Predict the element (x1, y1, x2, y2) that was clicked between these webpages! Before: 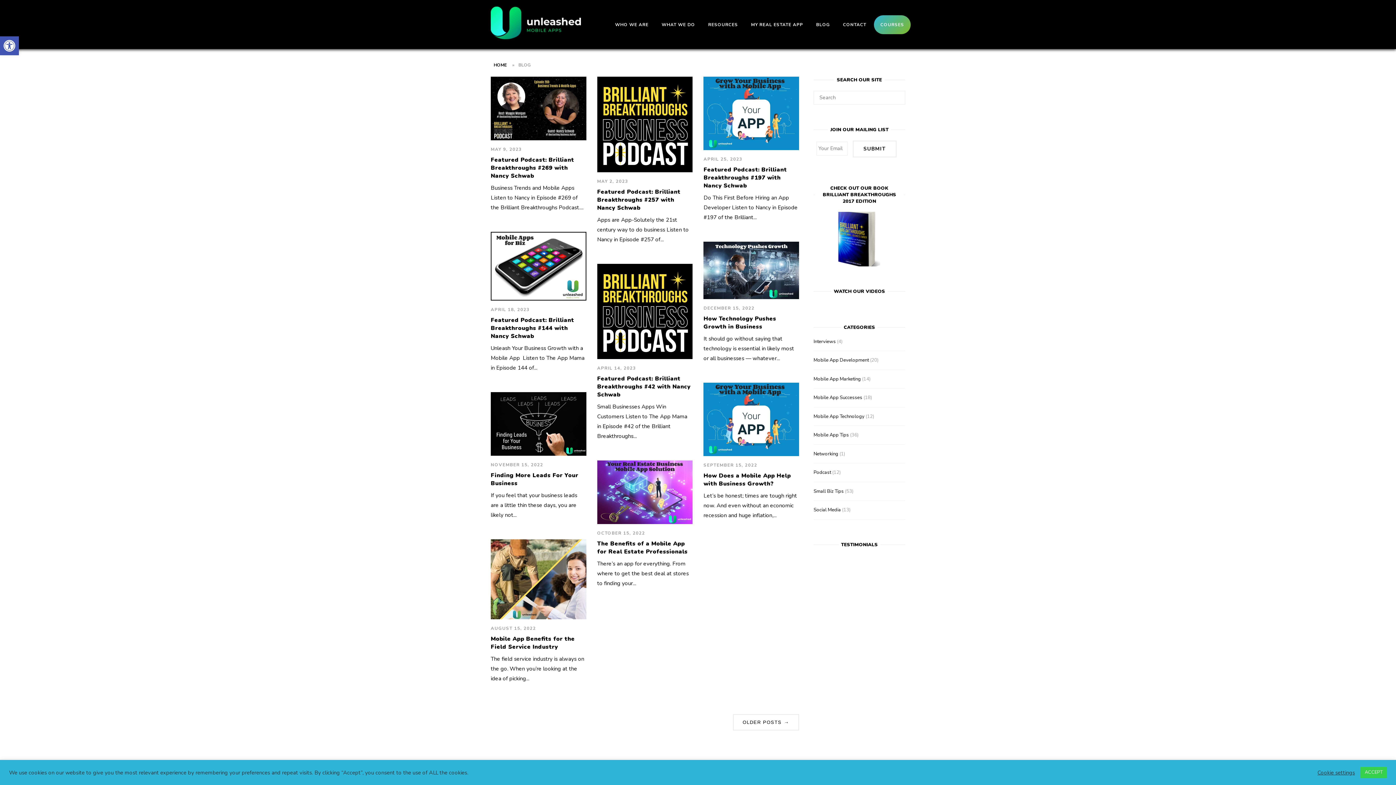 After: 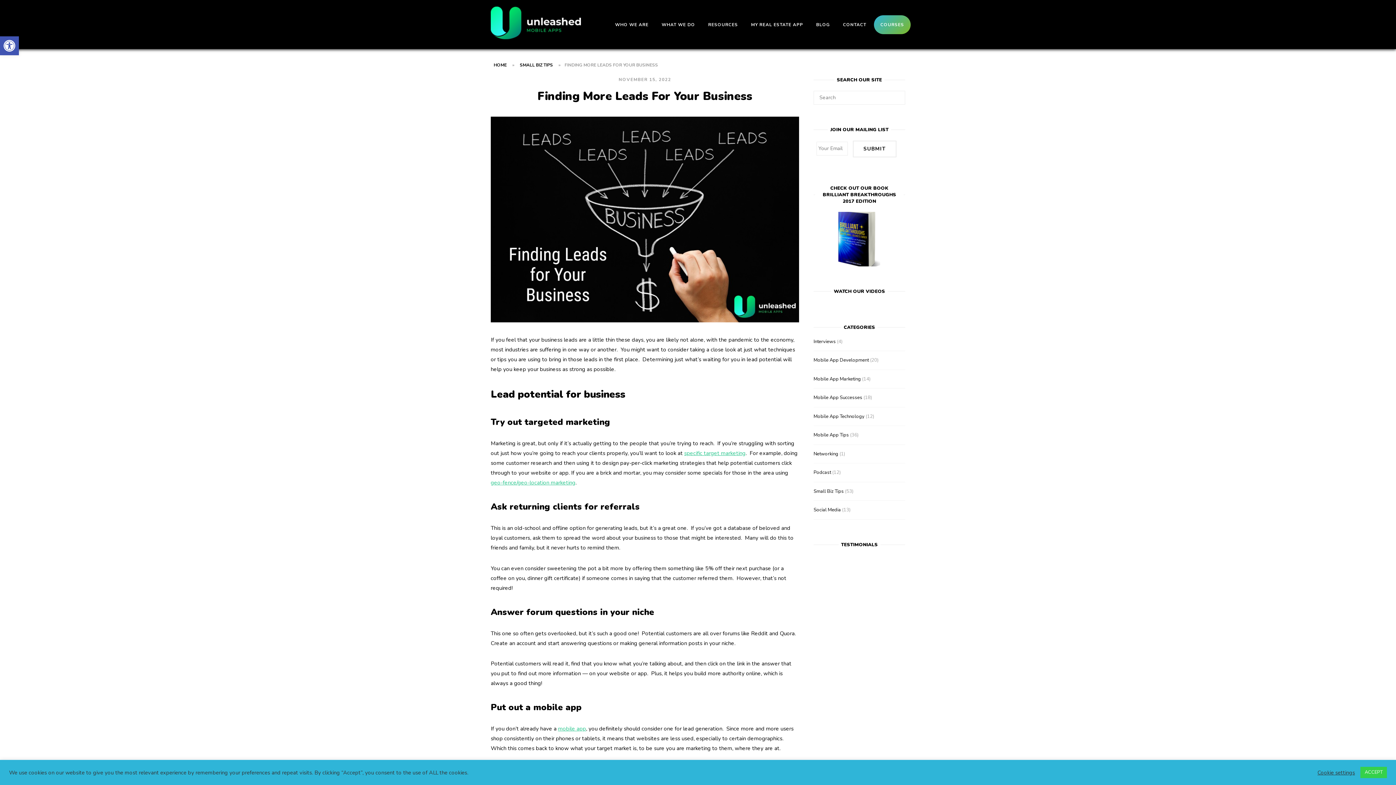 Action: bbox: (490, 471, 578, 487) label: Finding More Leads For Your Business